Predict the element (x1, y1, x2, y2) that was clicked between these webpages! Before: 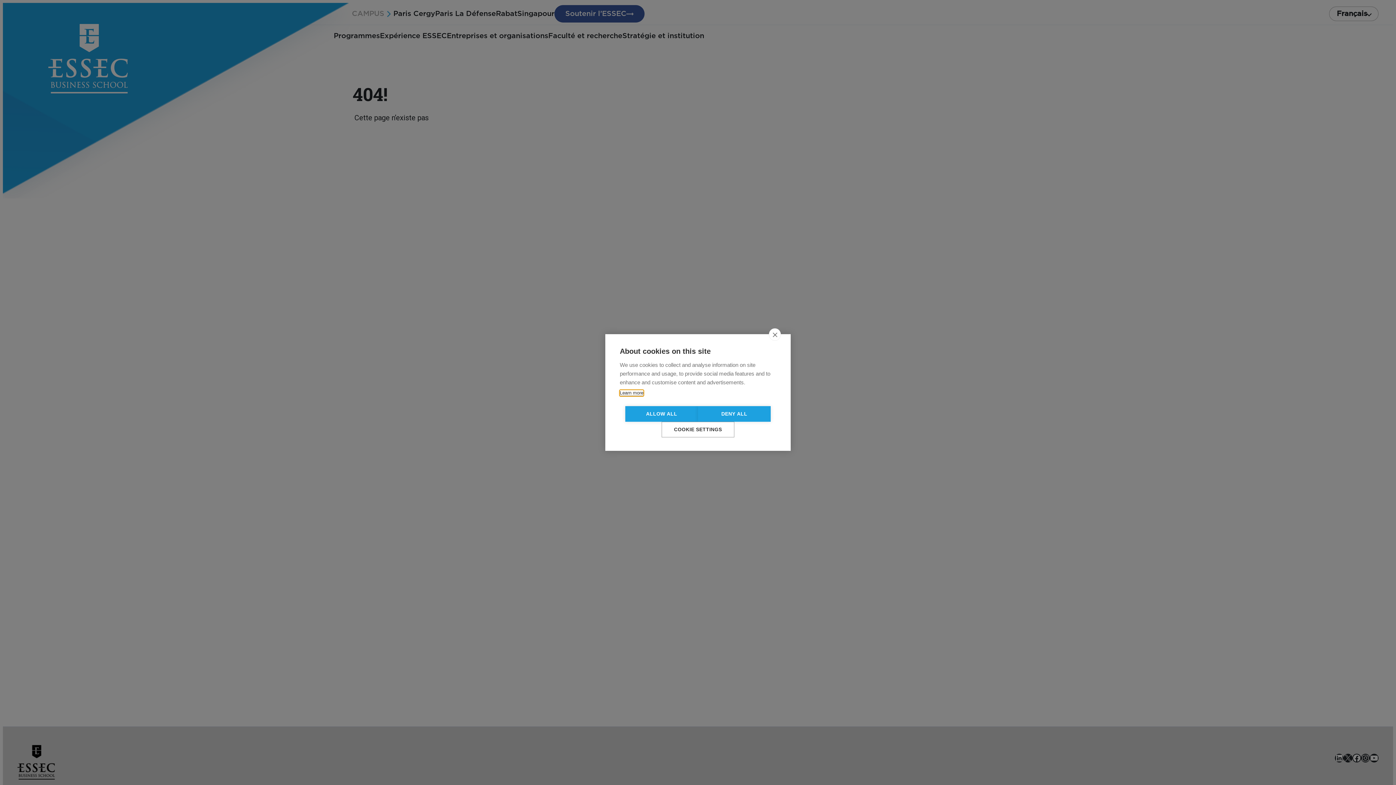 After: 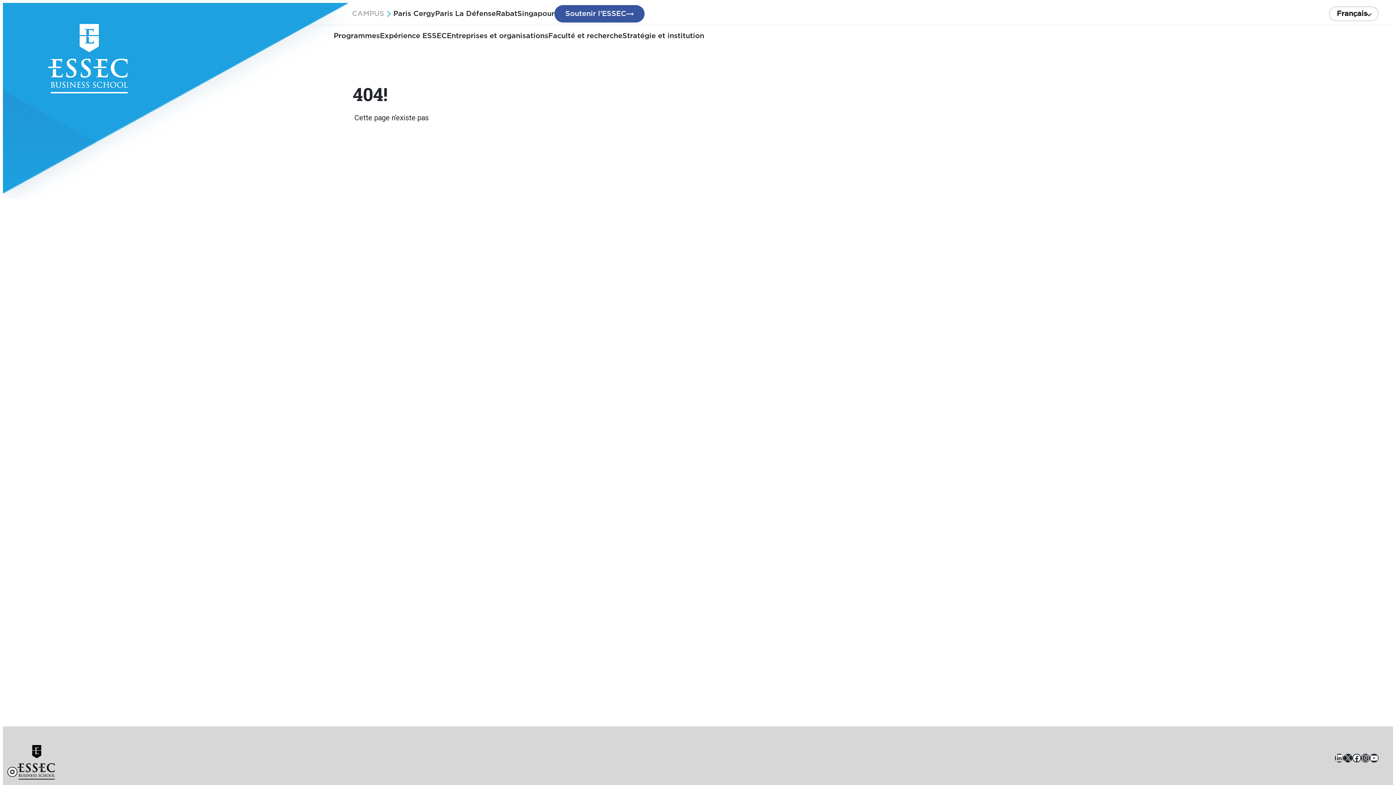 Action: label: close bbox: (769, 328, 781, 340)